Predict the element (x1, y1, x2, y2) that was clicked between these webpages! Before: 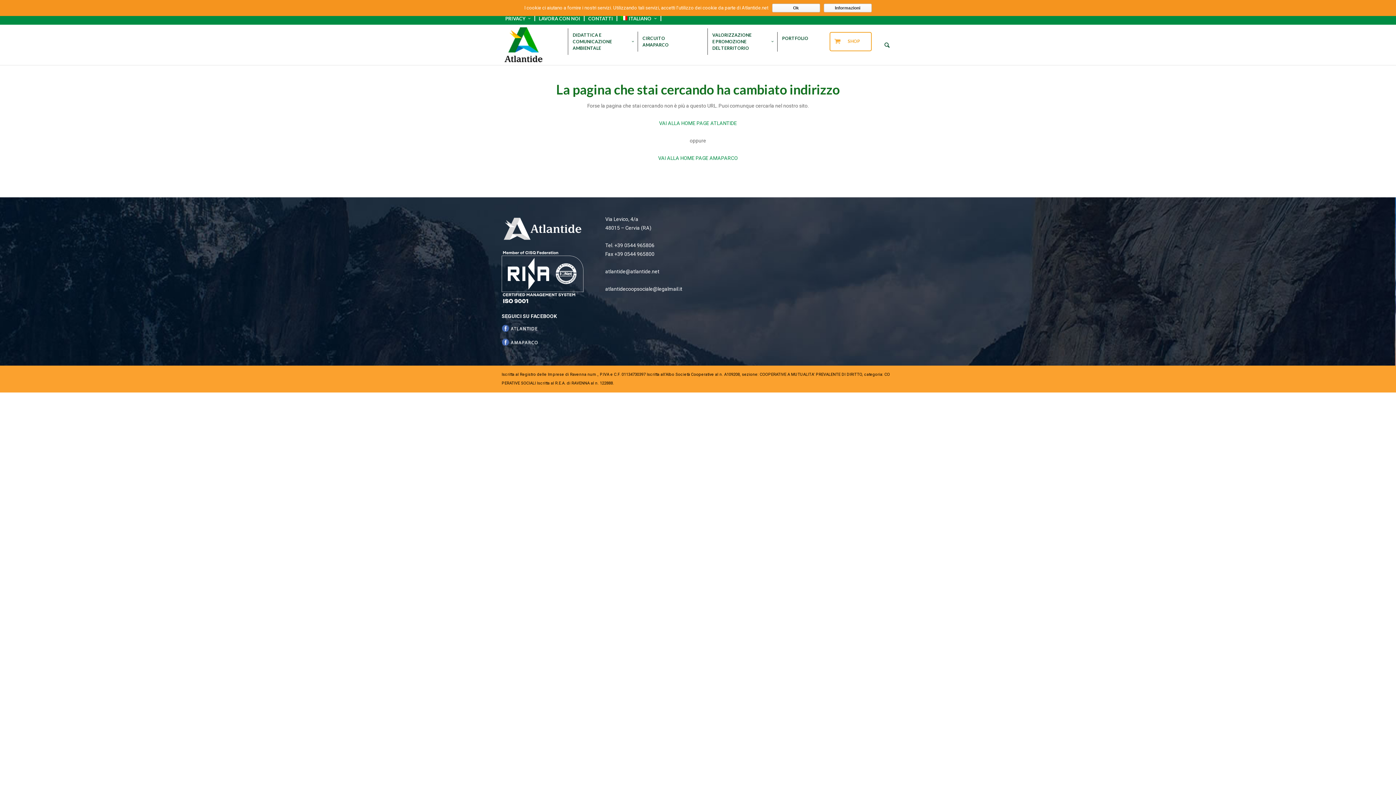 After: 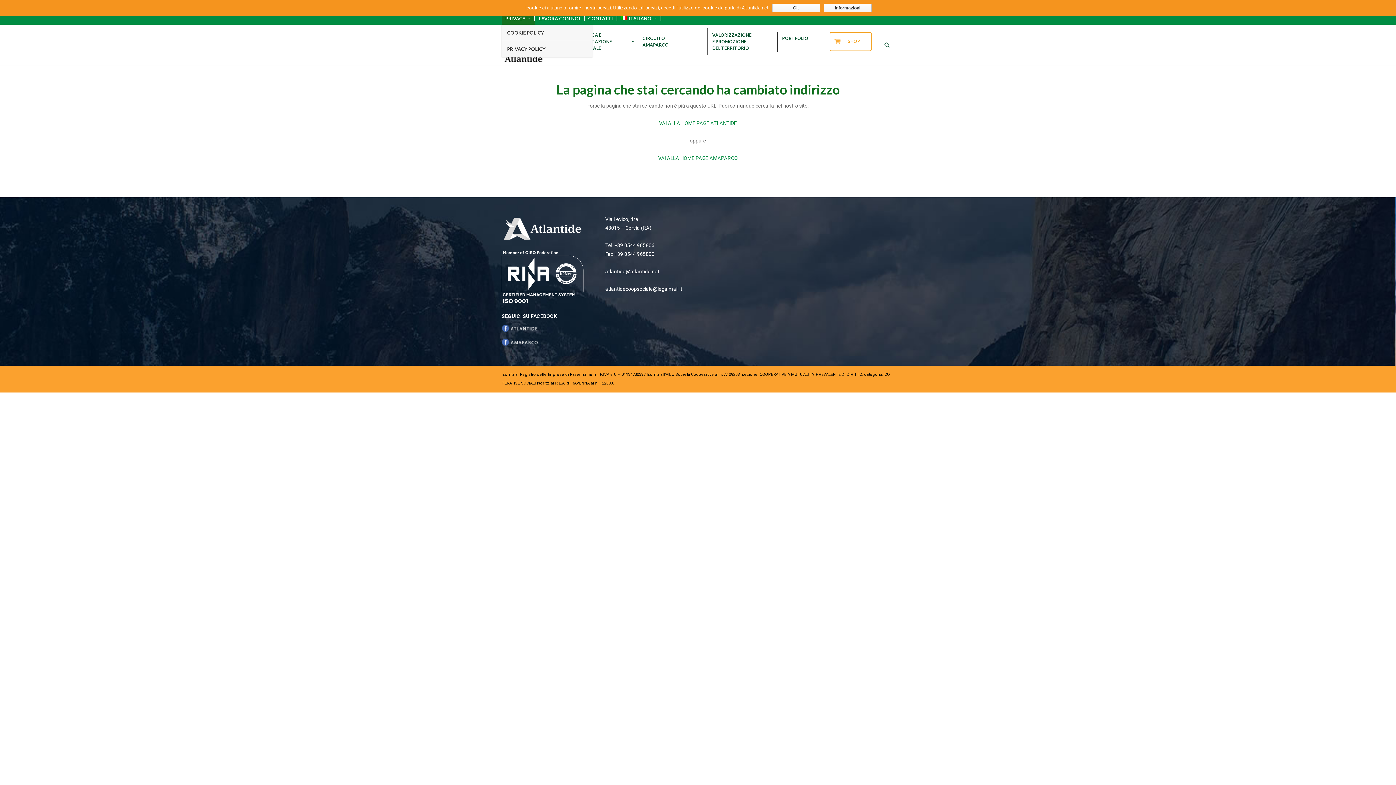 Action: bbox: (501, 16, 535, 21) label: PRIVACY